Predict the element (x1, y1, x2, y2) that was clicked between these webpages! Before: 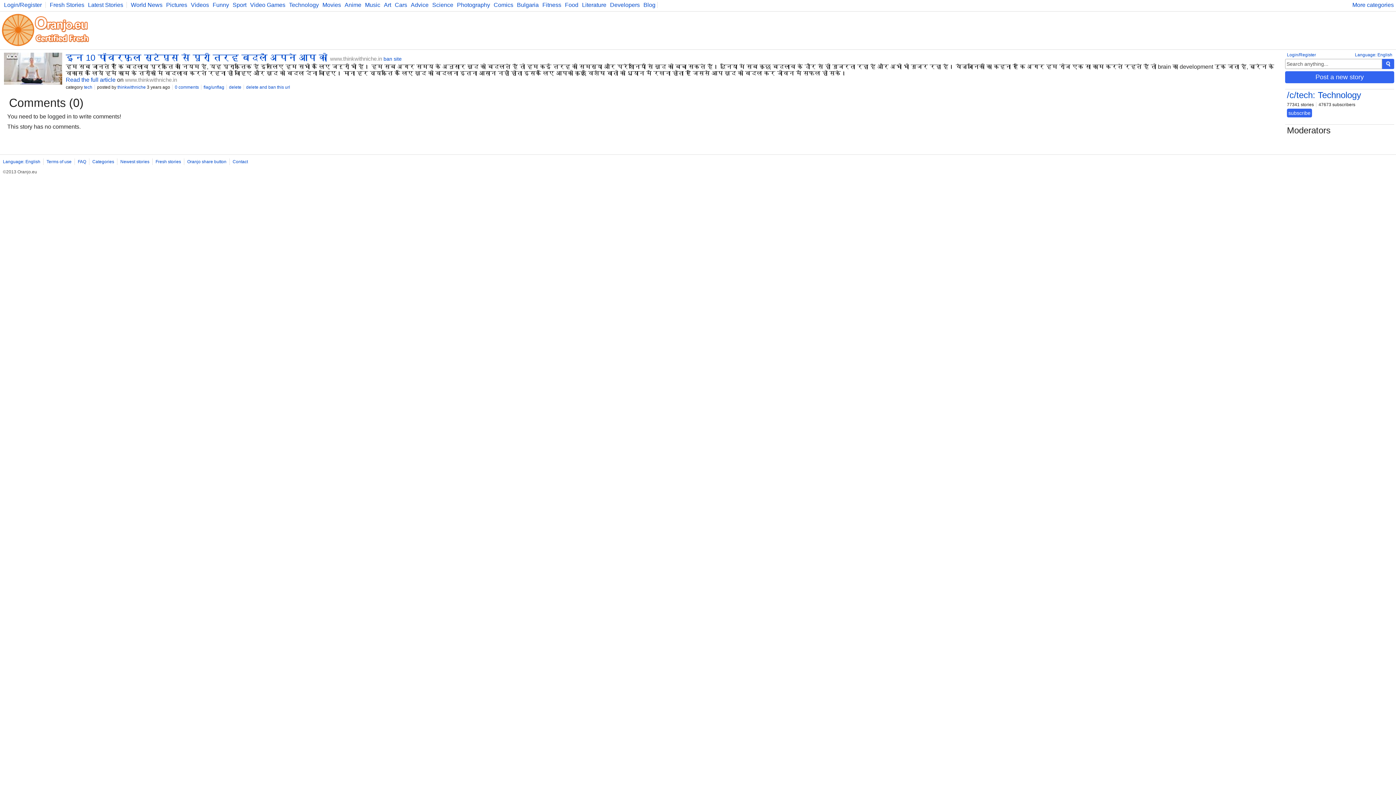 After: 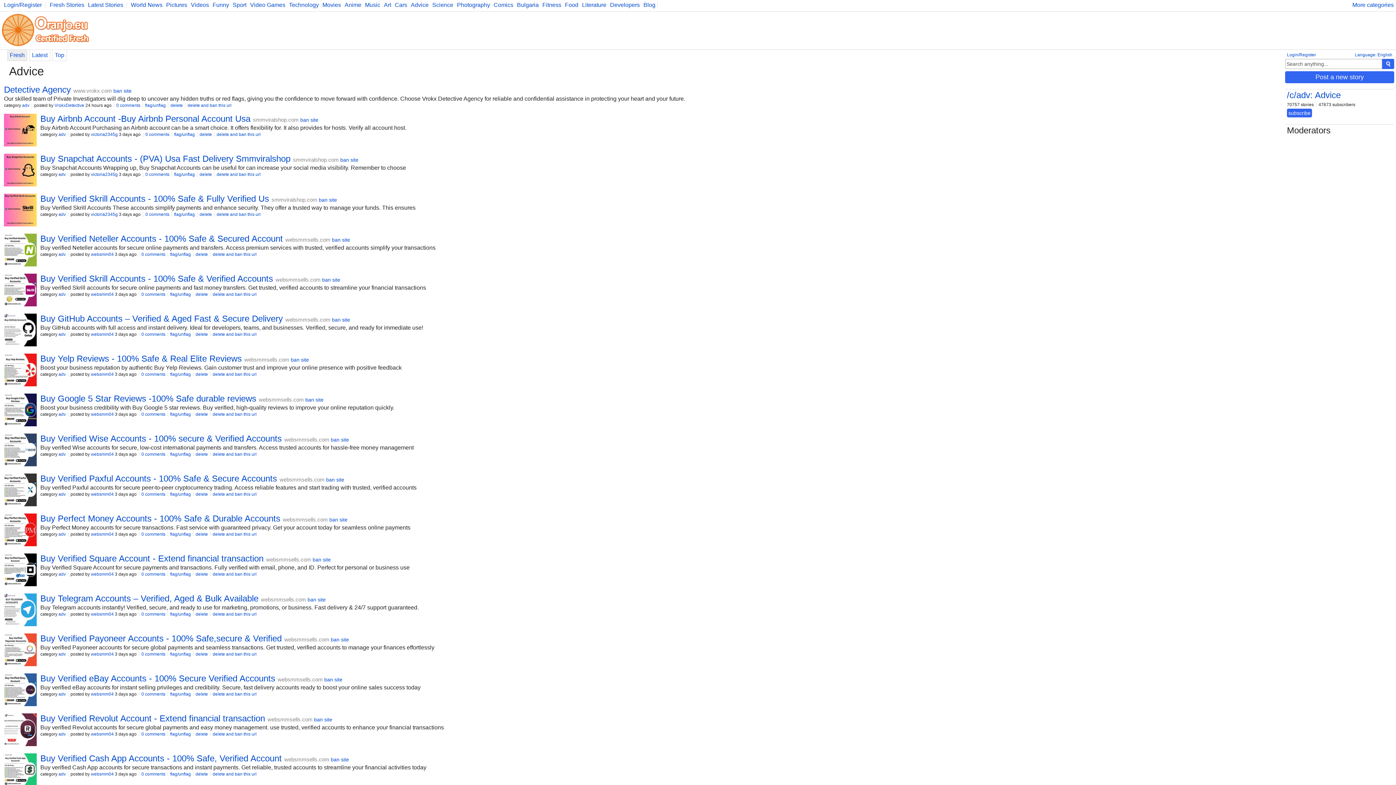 Action: bbox: (408, 1, 428, 8) label: Advice